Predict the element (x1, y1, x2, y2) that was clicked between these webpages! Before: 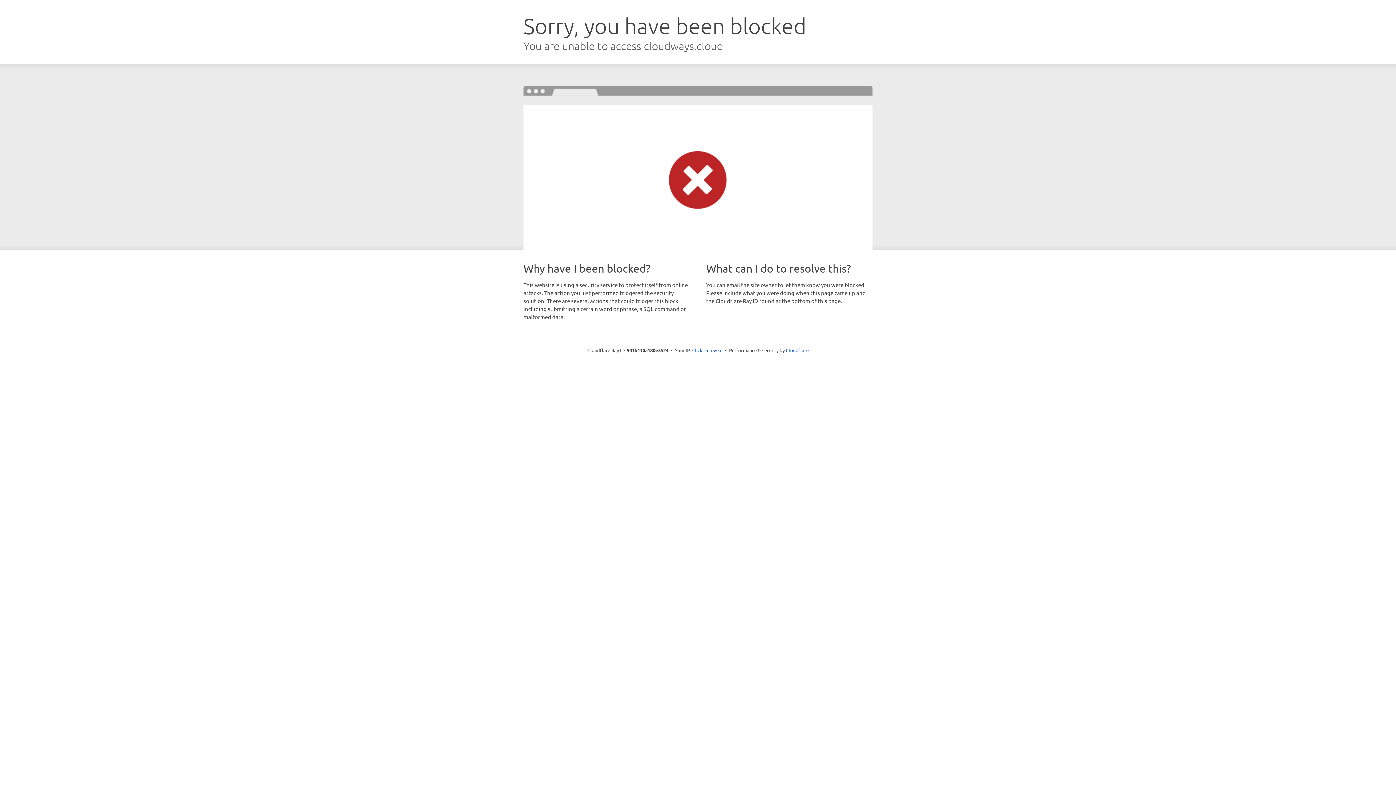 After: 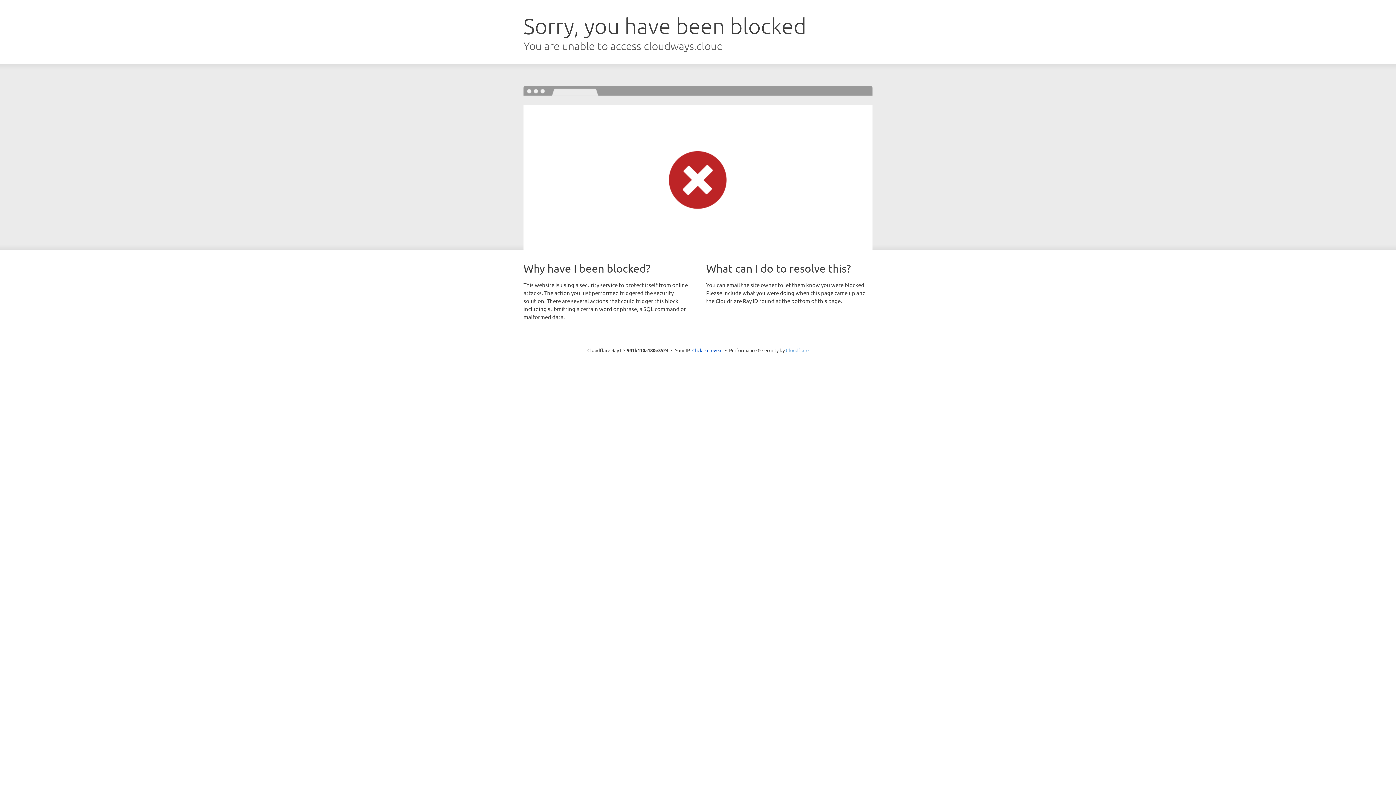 Action: bbox: (786, 347, 808, 353) label: Cloudflare